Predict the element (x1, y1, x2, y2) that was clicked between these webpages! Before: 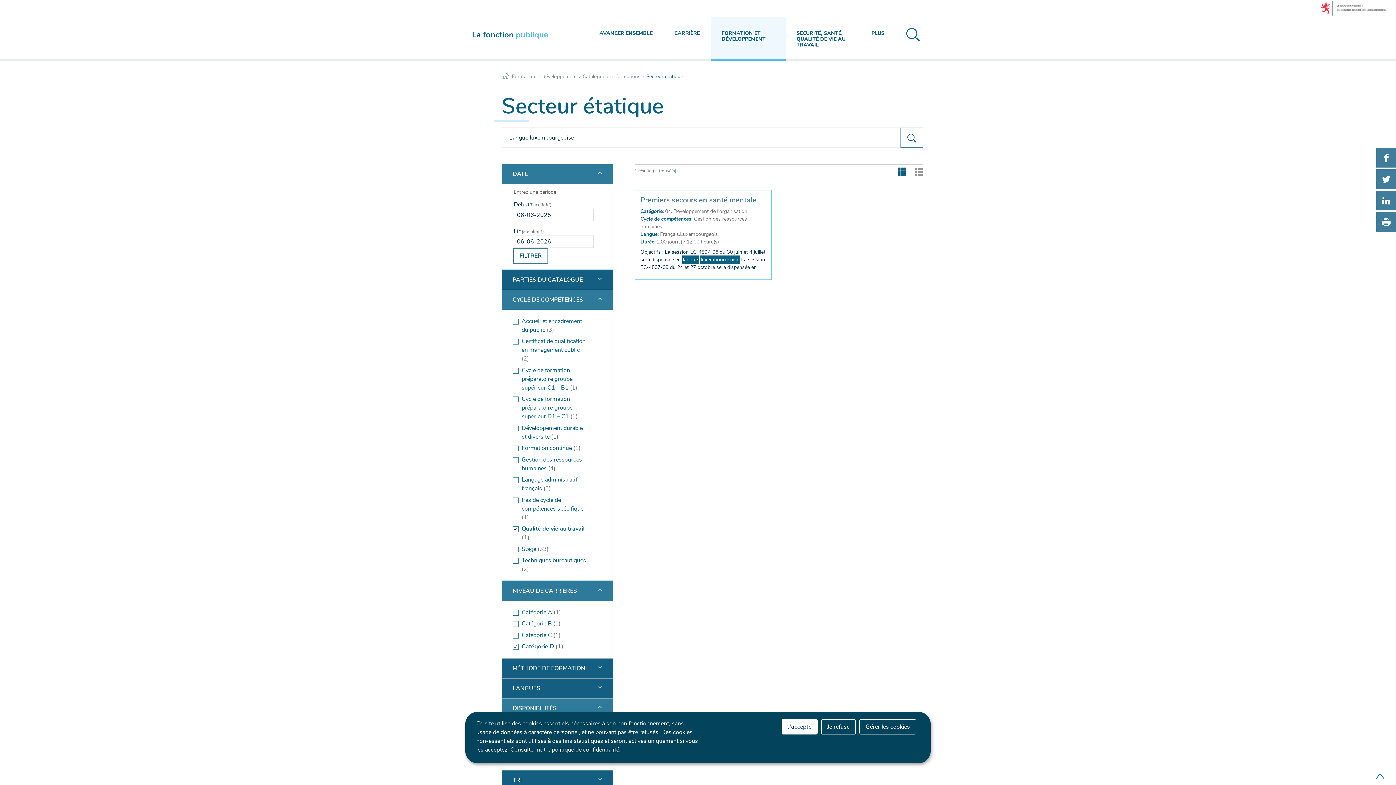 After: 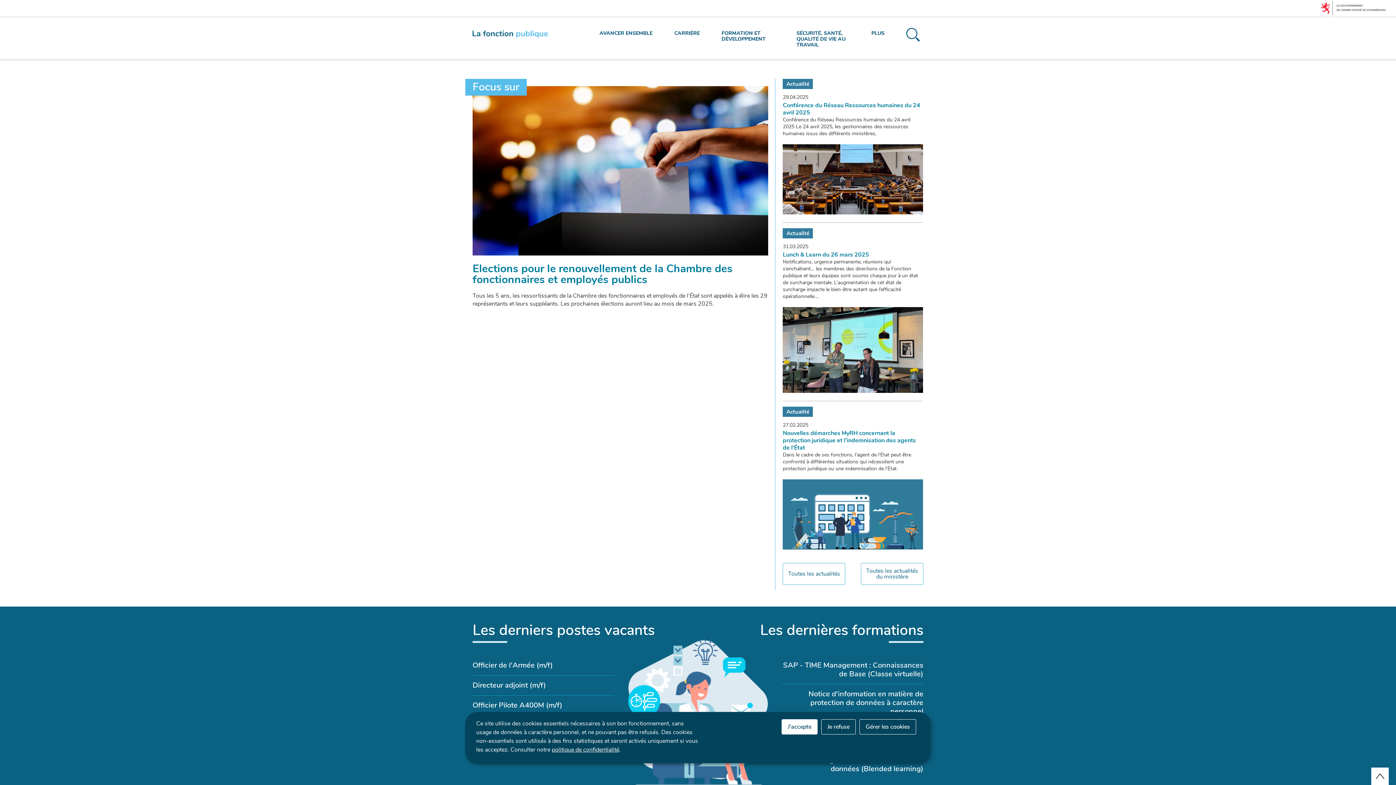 Action: bbox: (501, 73, 511, 81) label:  